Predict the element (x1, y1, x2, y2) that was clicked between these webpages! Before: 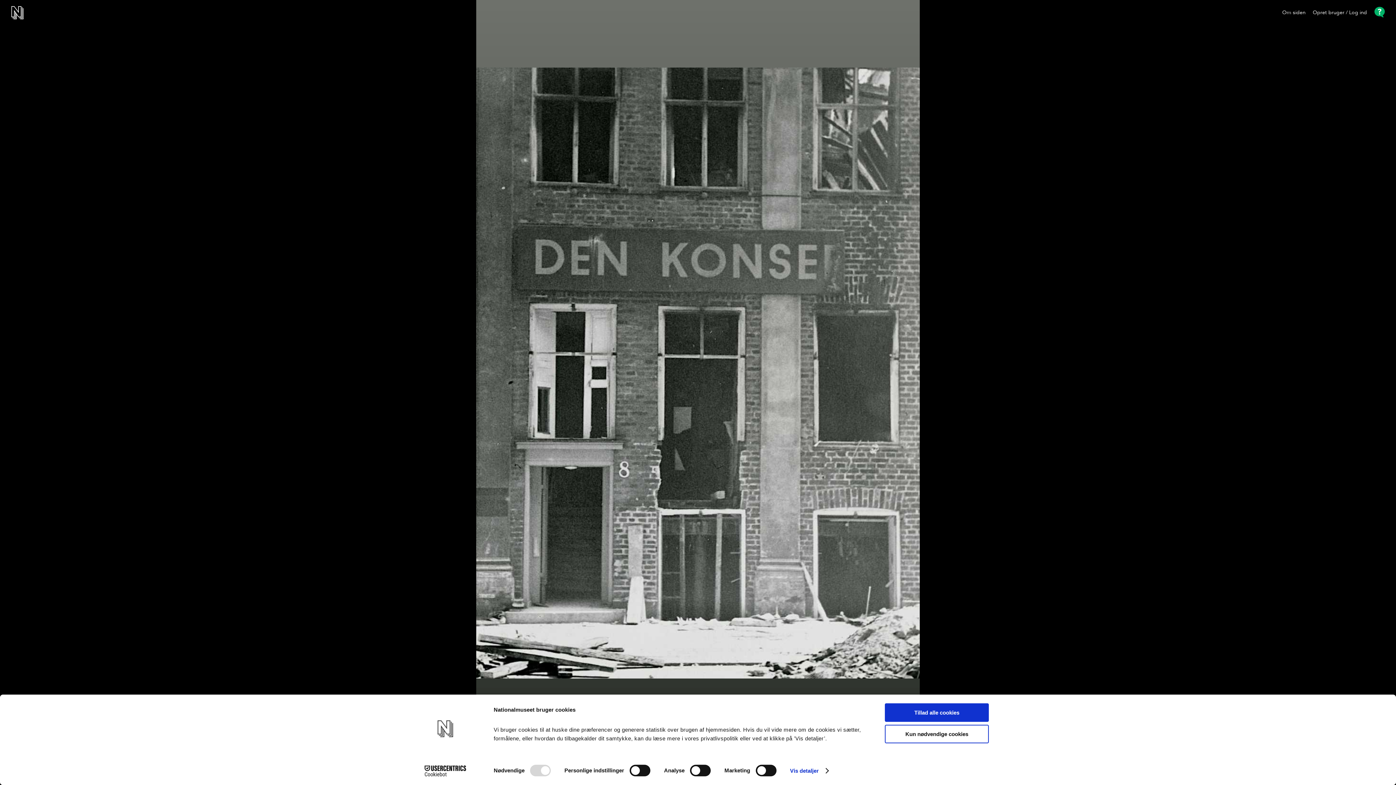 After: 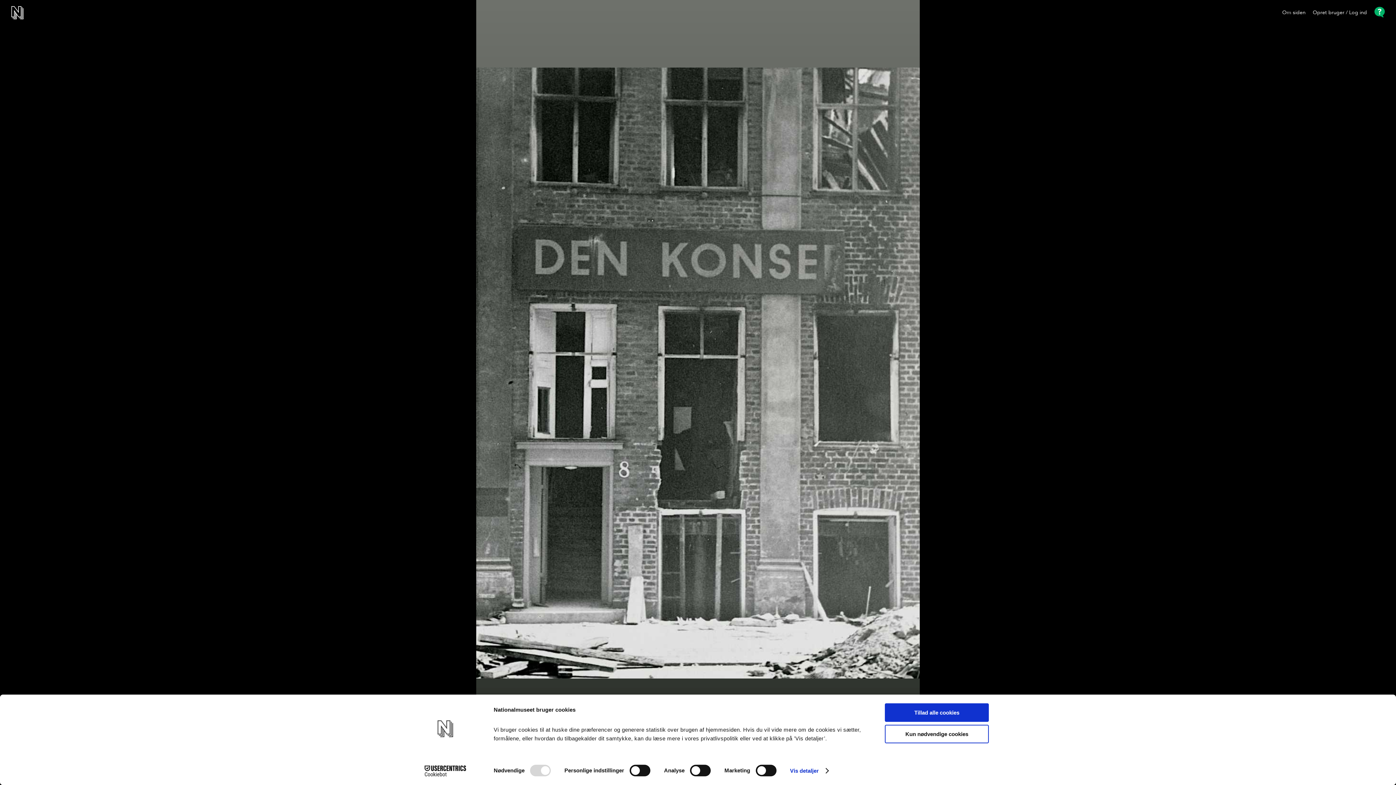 Action: label: Om siden bbox: (1282, 9, 1305, 15)